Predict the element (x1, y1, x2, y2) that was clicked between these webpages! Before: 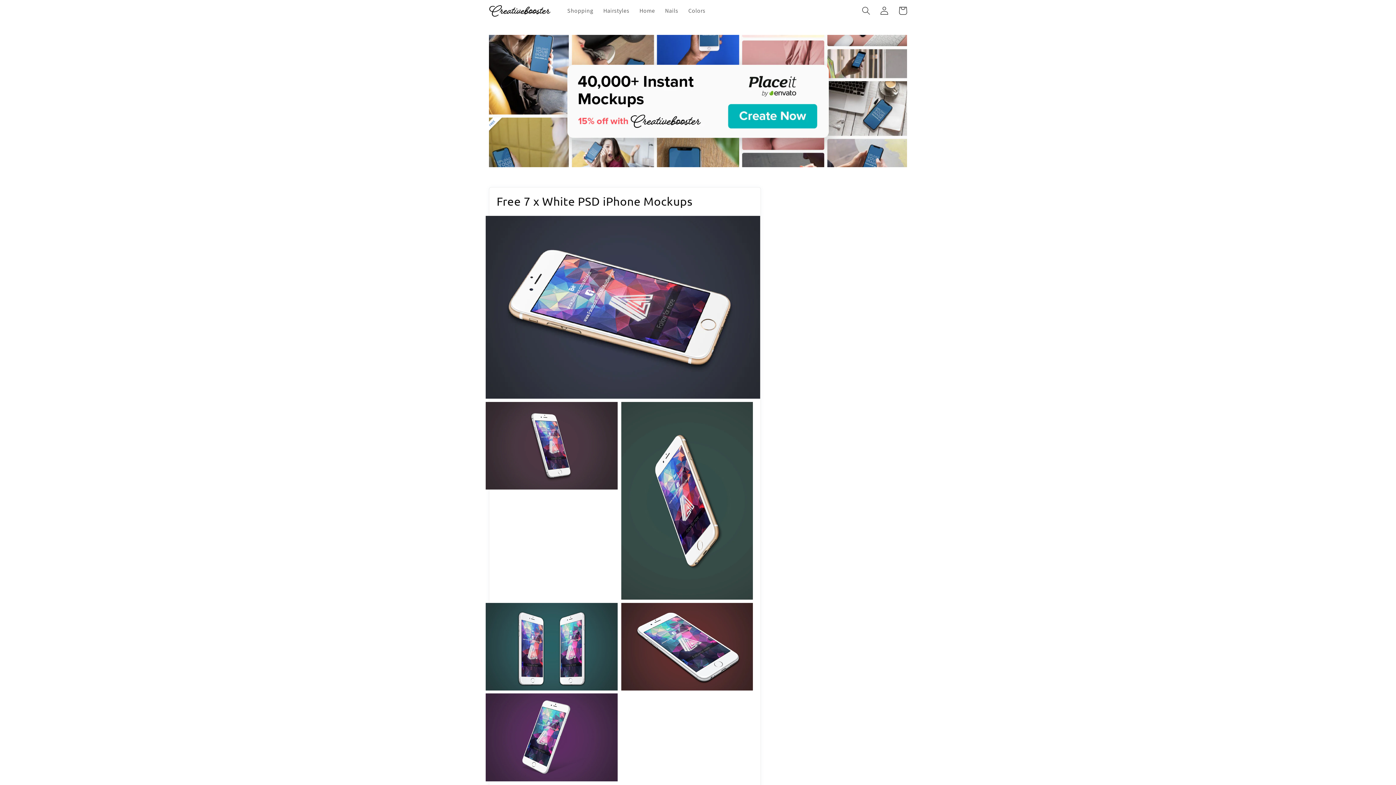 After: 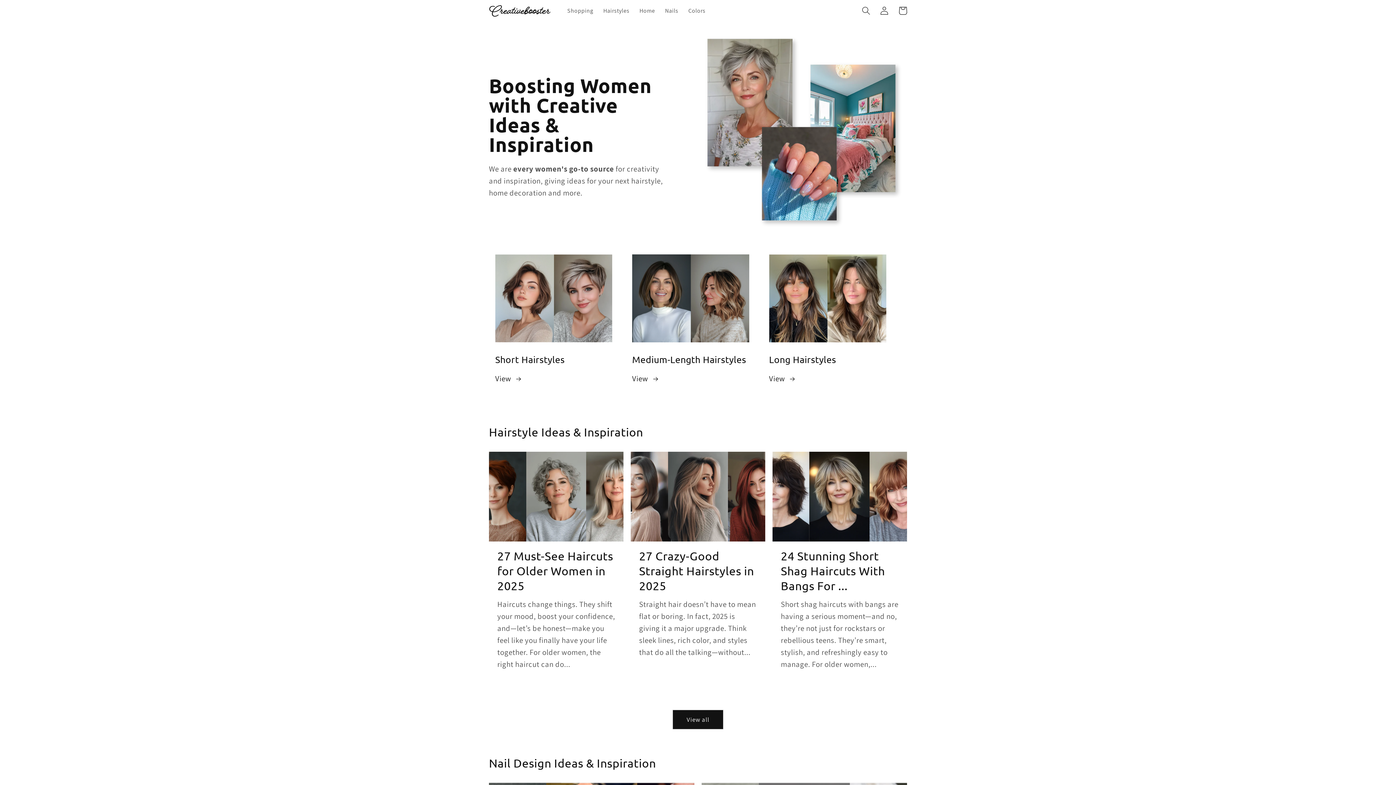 Action: bbox: (485, 1, 554, 20)